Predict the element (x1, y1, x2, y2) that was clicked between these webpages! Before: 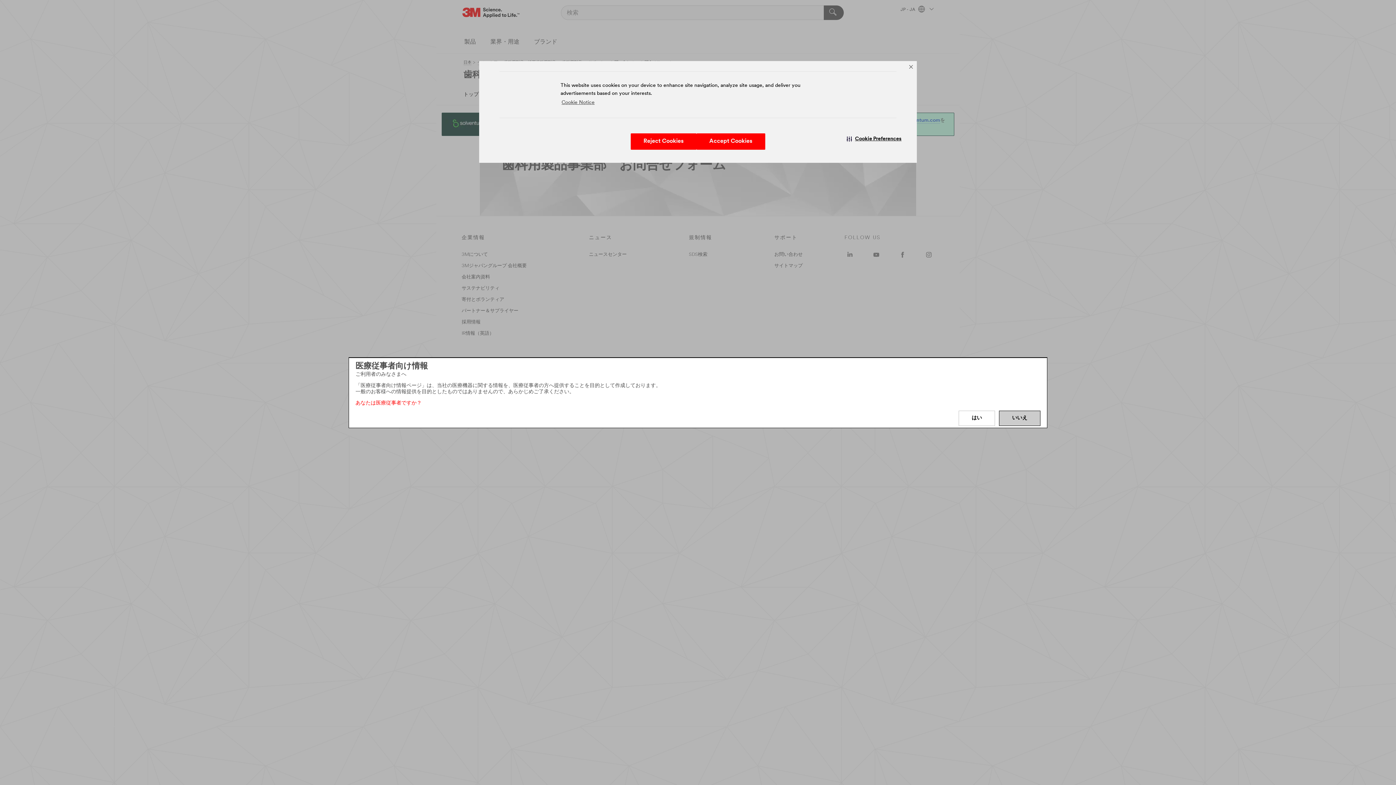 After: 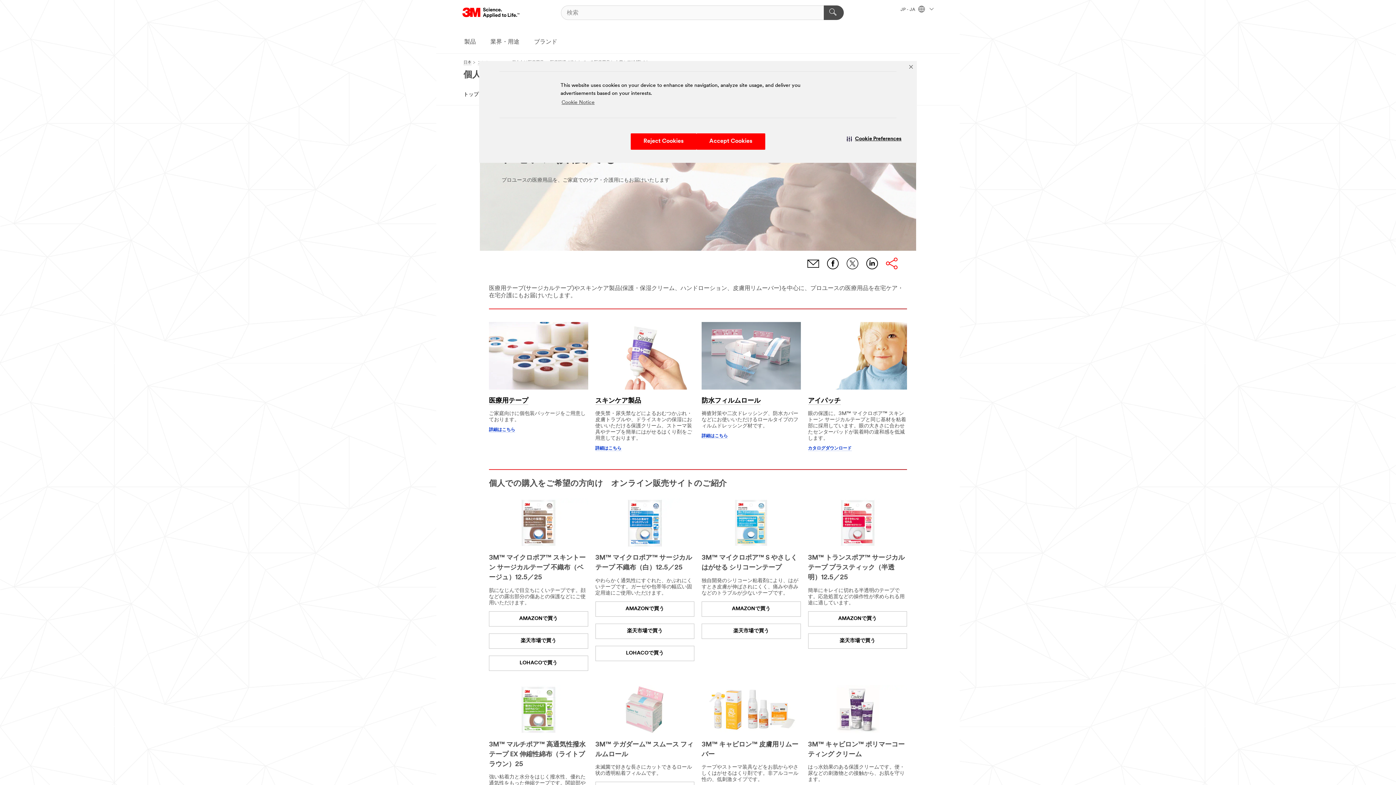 Action: bbox: (999, 410, 1040, 426) label: いいえ